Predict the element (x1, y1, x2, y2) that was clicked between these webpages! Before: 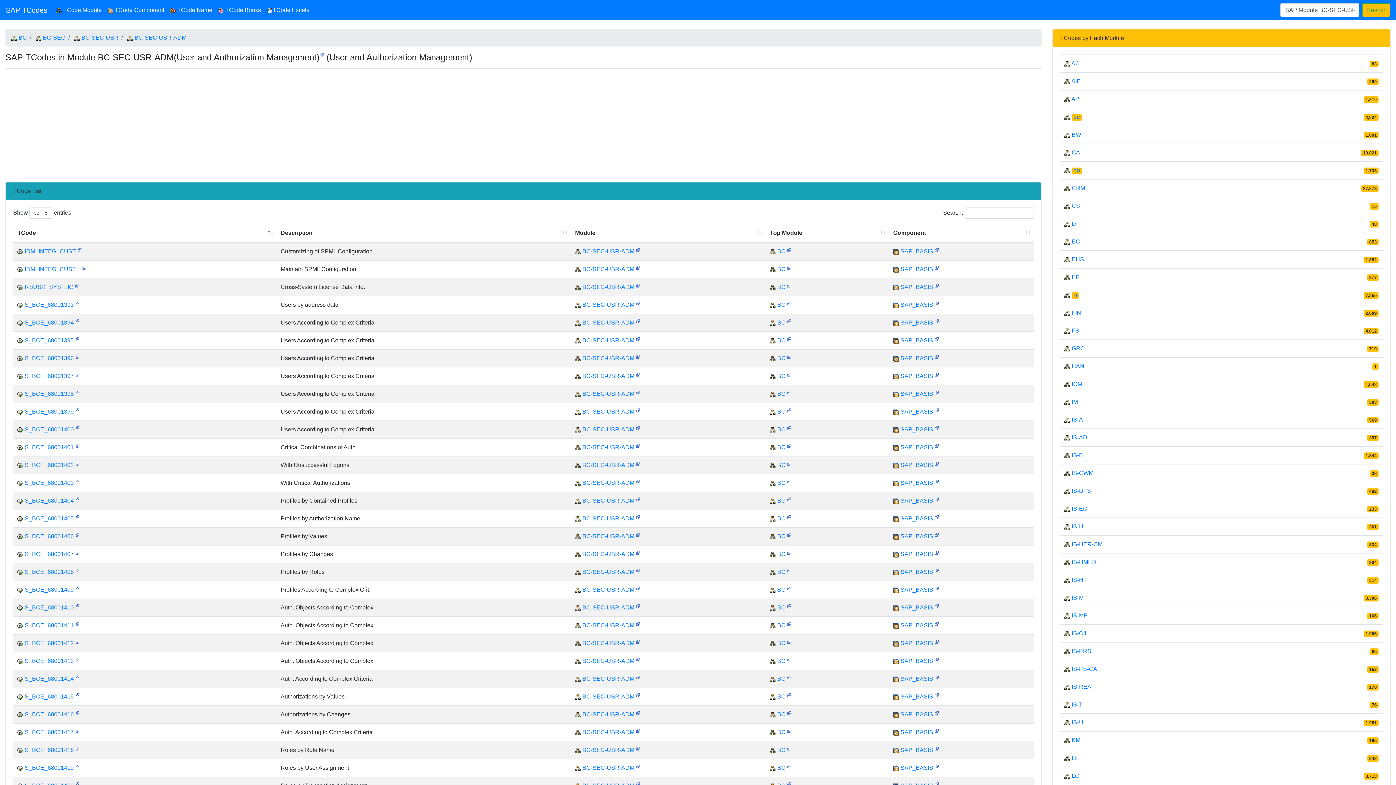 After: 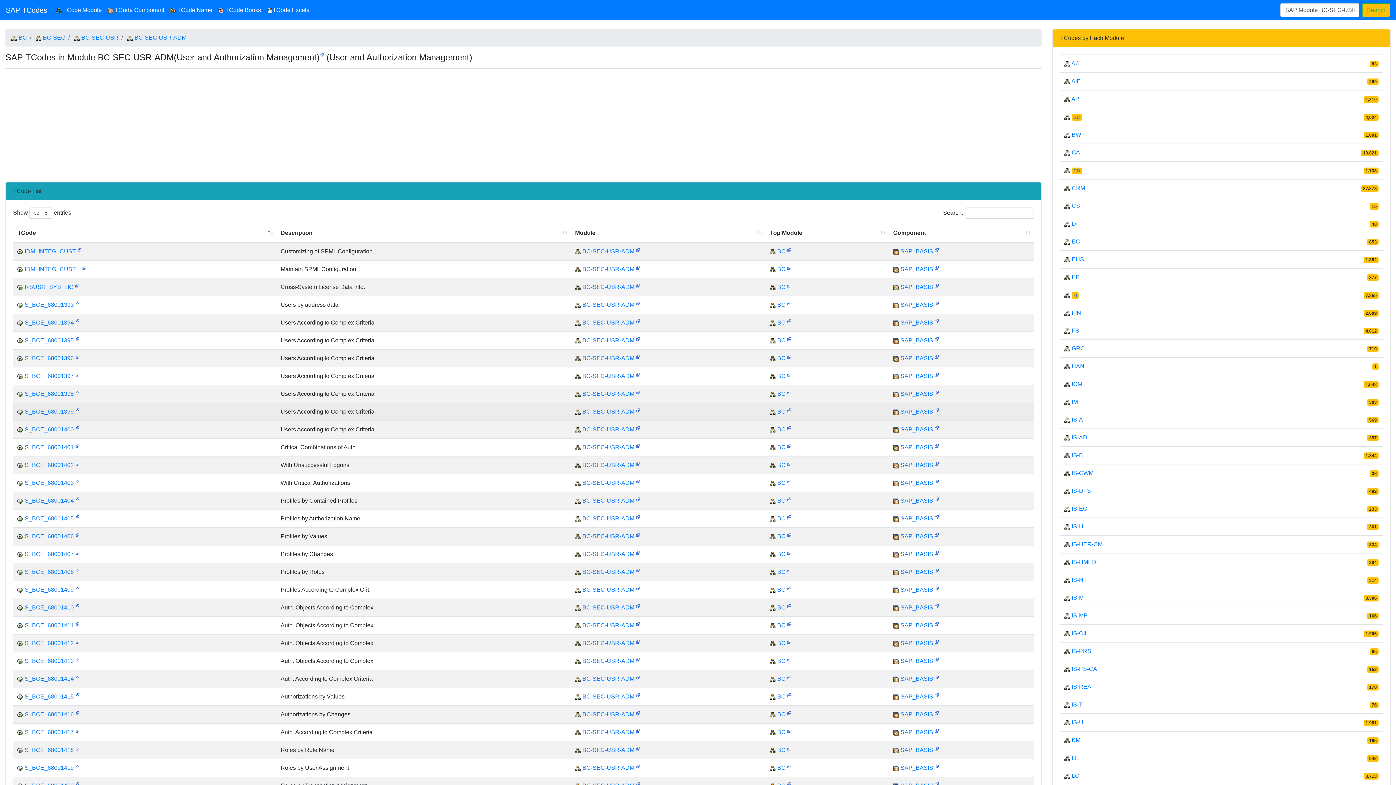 Action: bbox: (934, 407, 939, 412)